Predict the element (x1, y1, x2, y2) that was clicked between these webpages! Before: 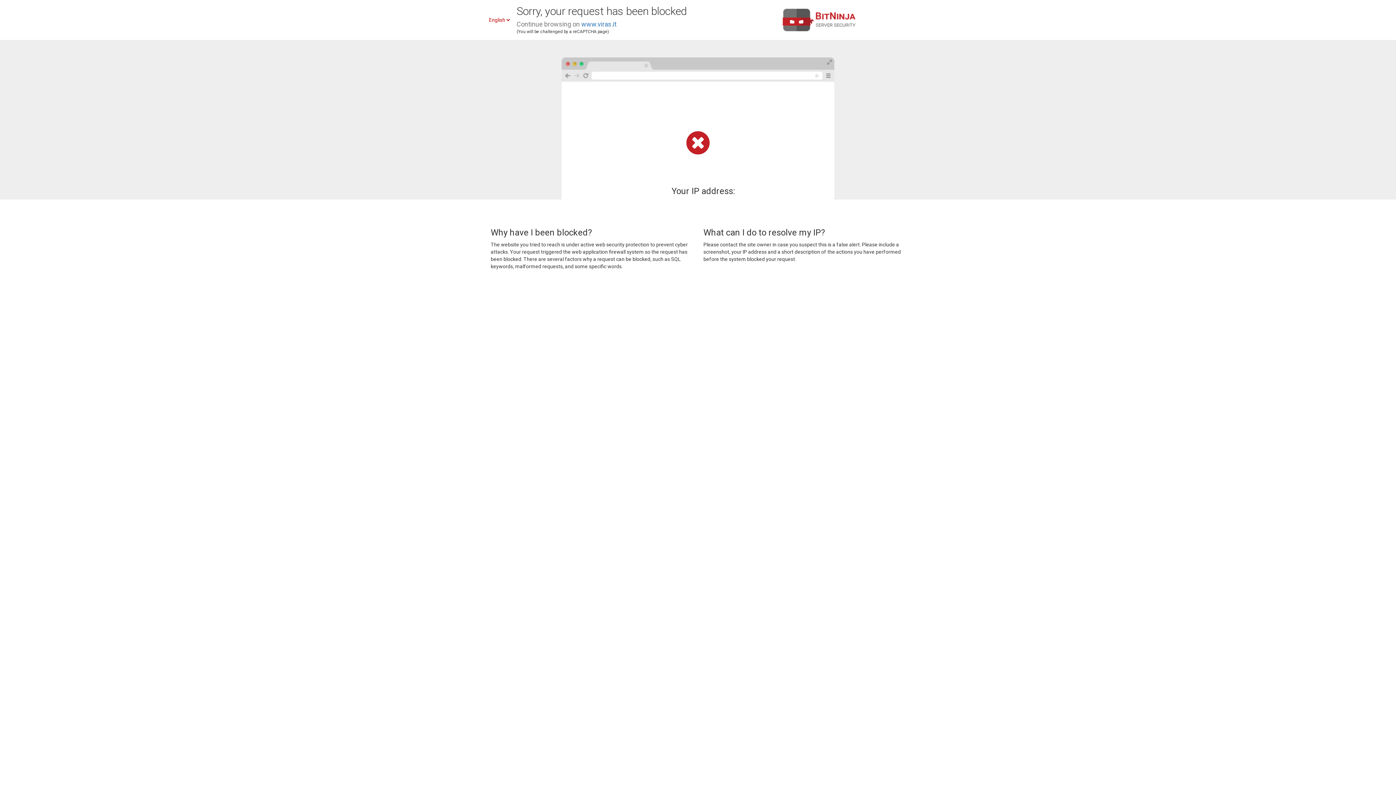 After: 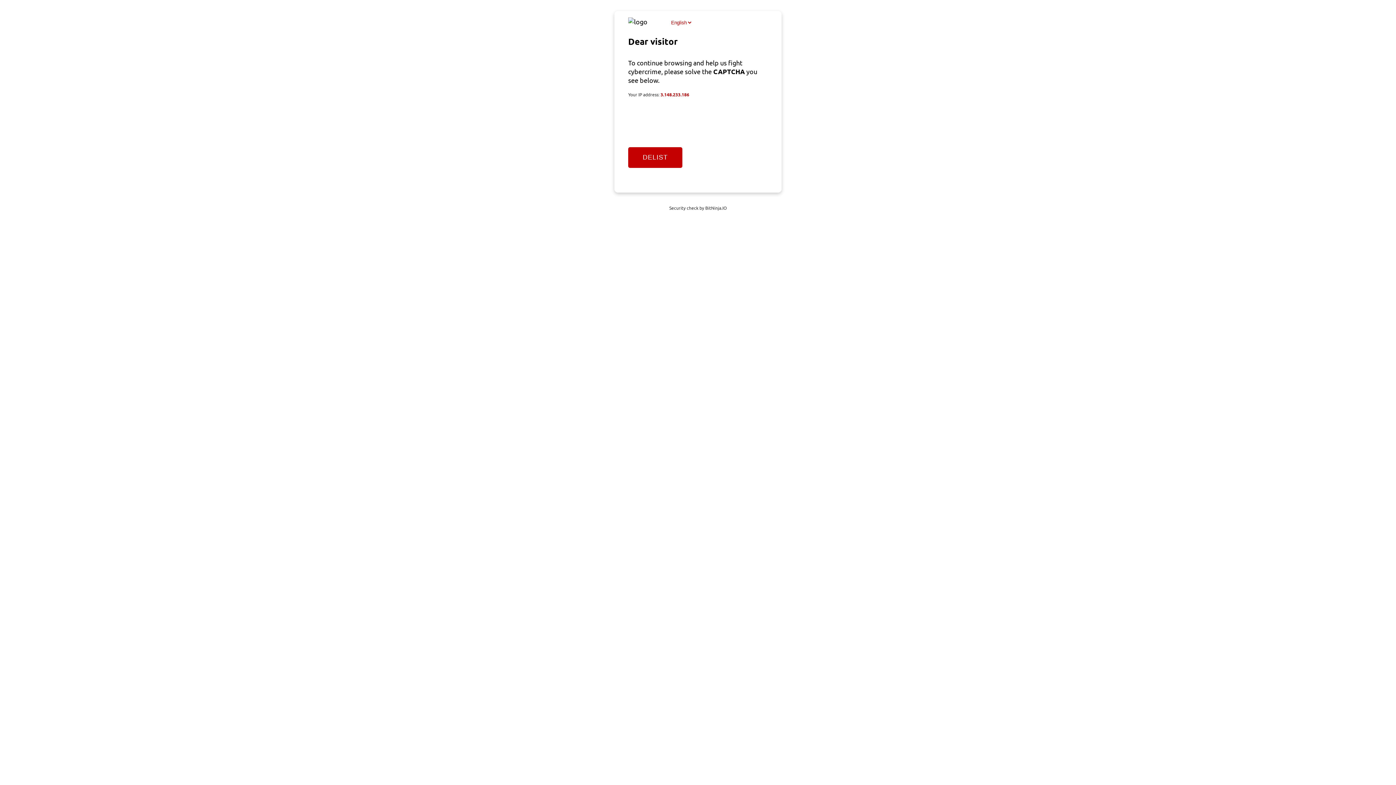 Action: bbox: (581, 20, 616, 28) label: www.viras.it